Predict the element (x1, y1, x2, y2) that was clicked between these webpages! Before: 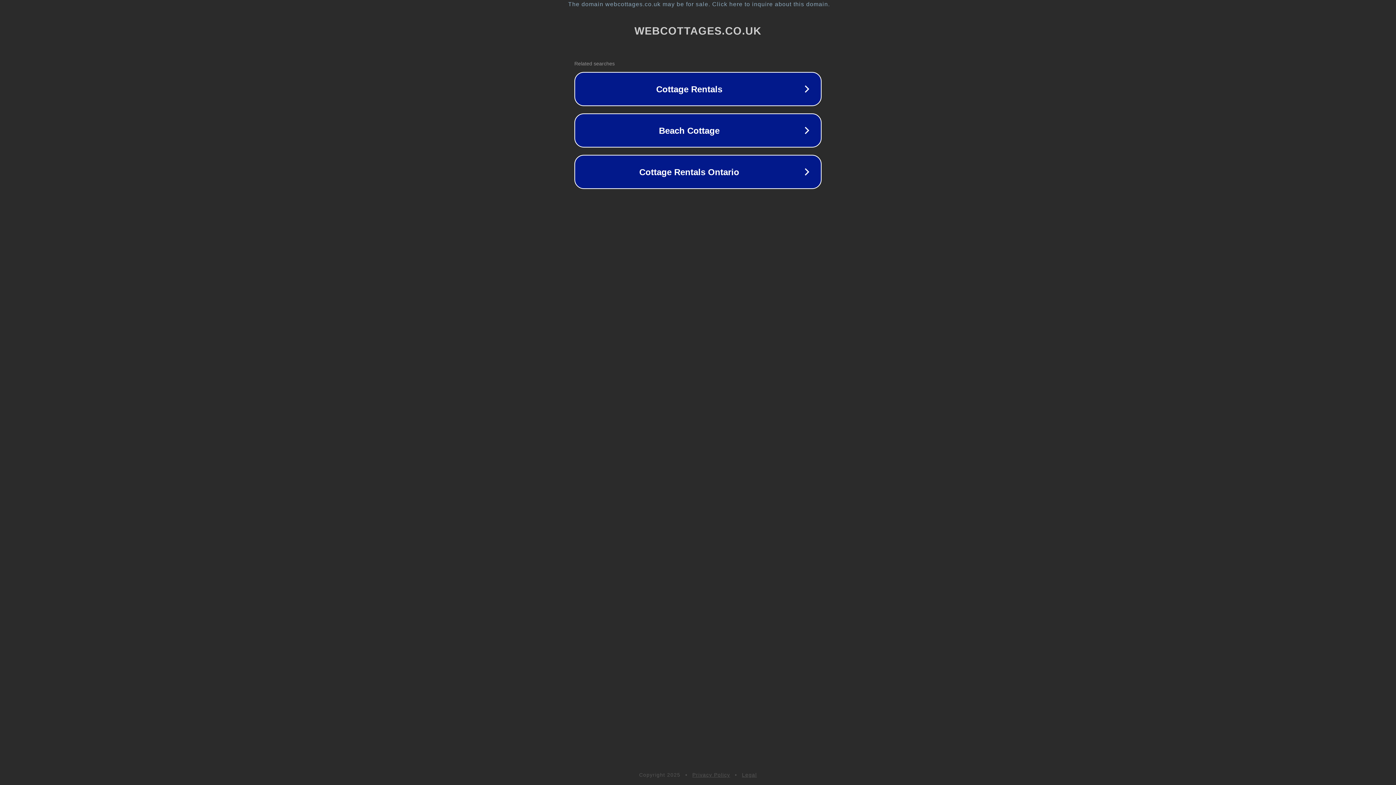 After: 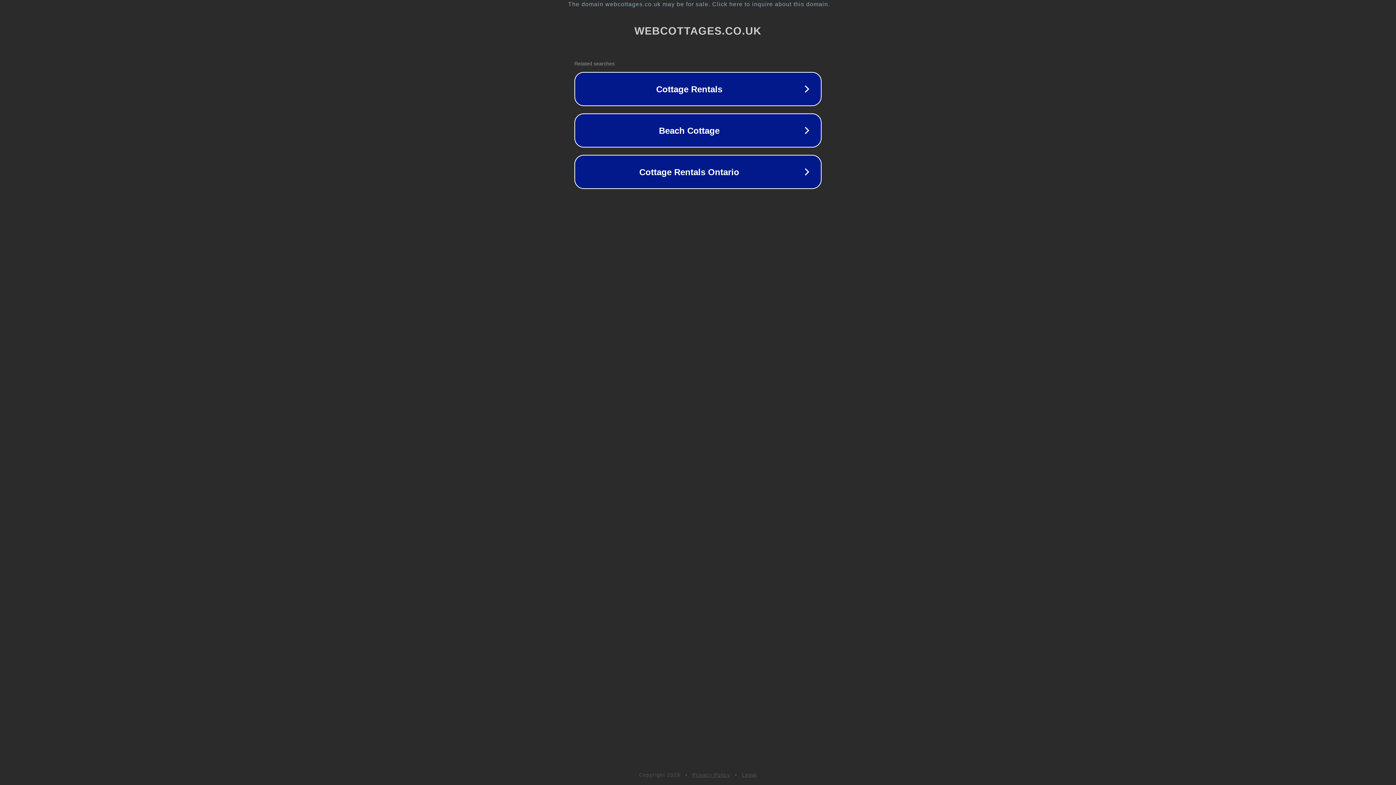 Action: label: Legal bbox: (742, 772, 757, 778)